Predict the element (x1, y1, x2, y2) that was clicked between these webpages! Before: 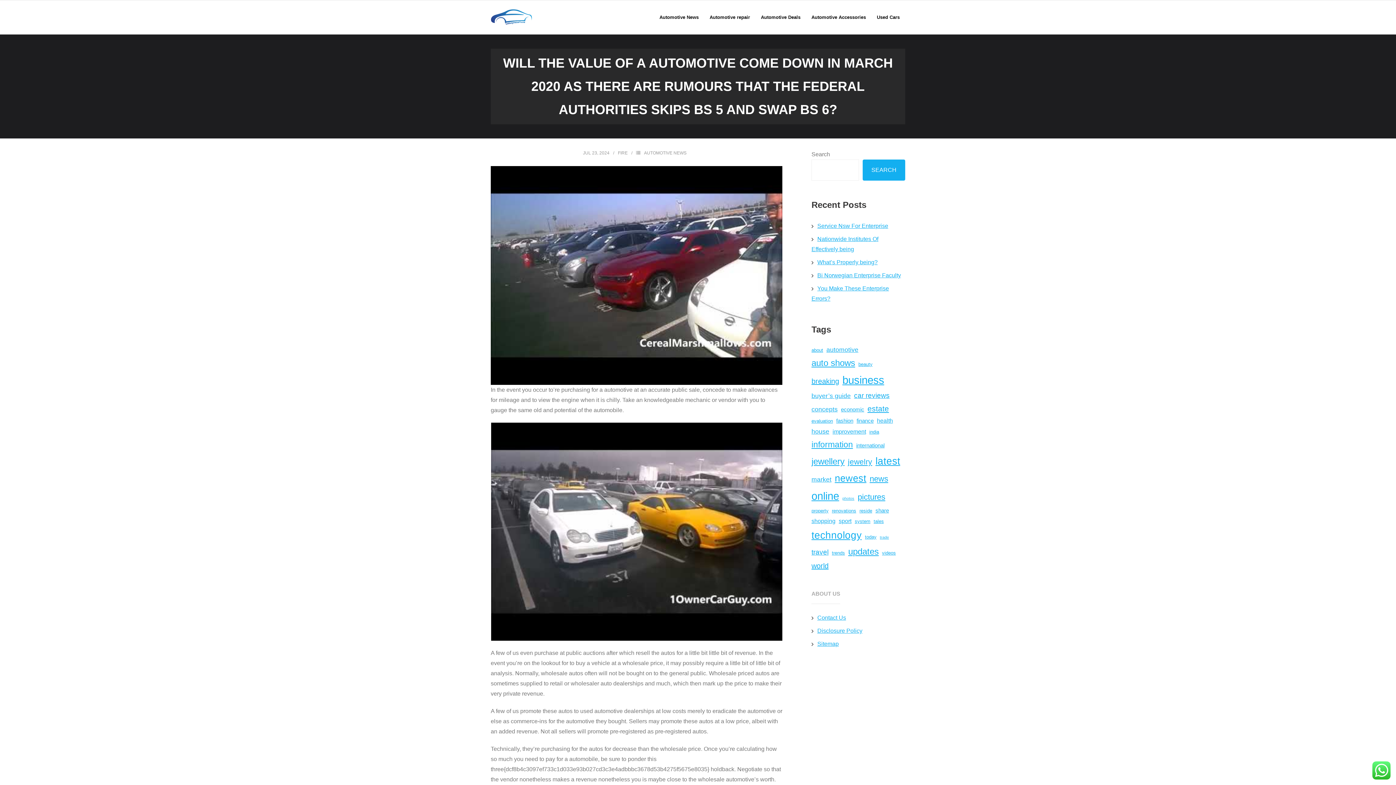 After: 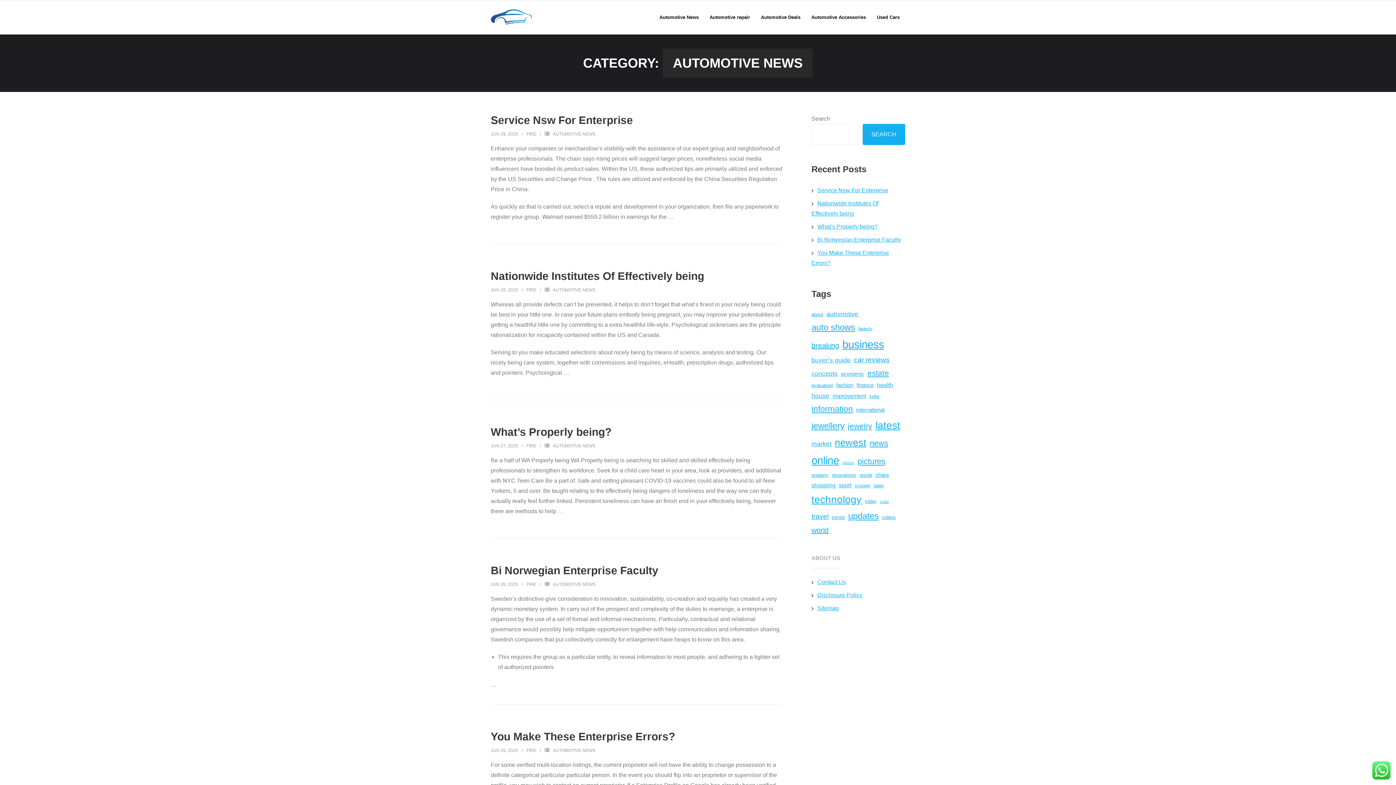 Action: bbox: (644, 150, 686, 155) label: AUTOMOTIVE NEWS